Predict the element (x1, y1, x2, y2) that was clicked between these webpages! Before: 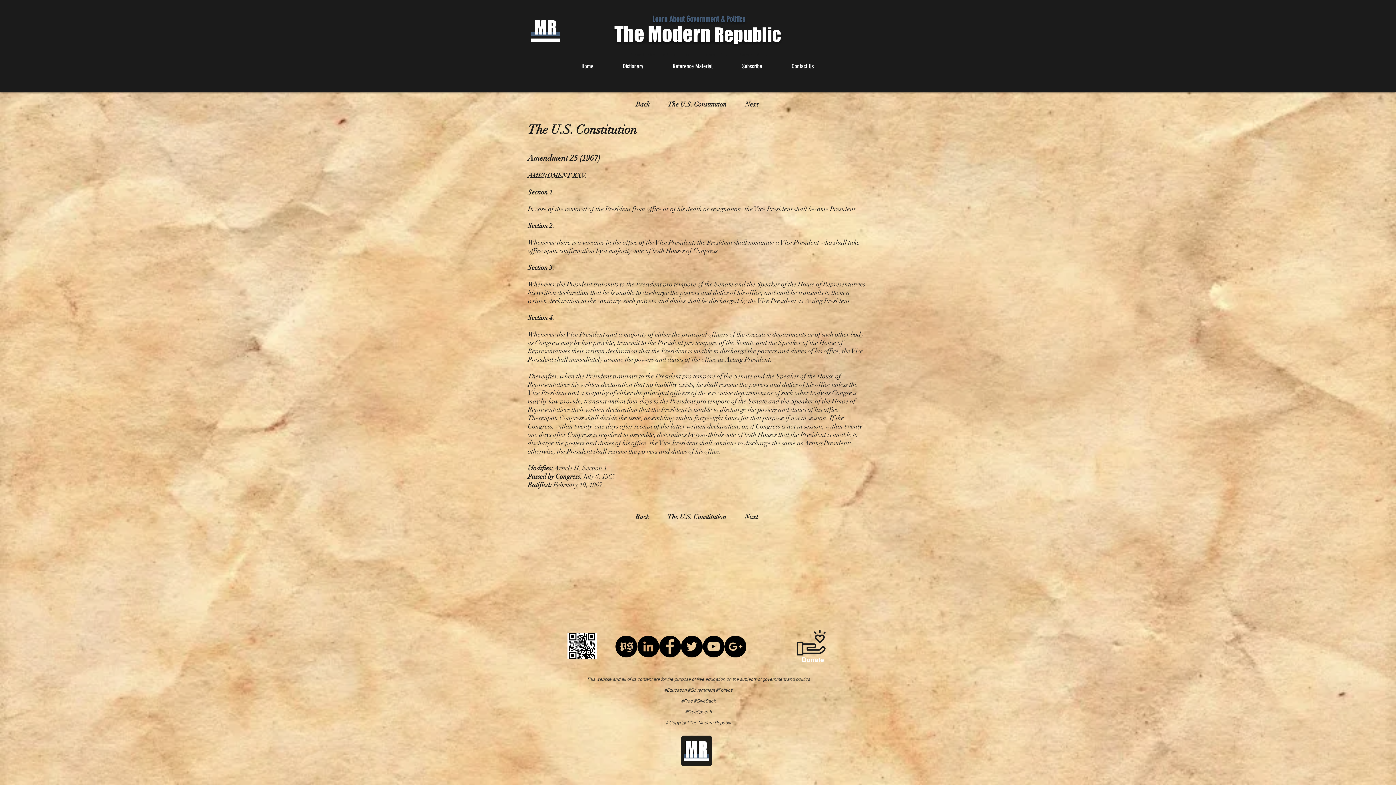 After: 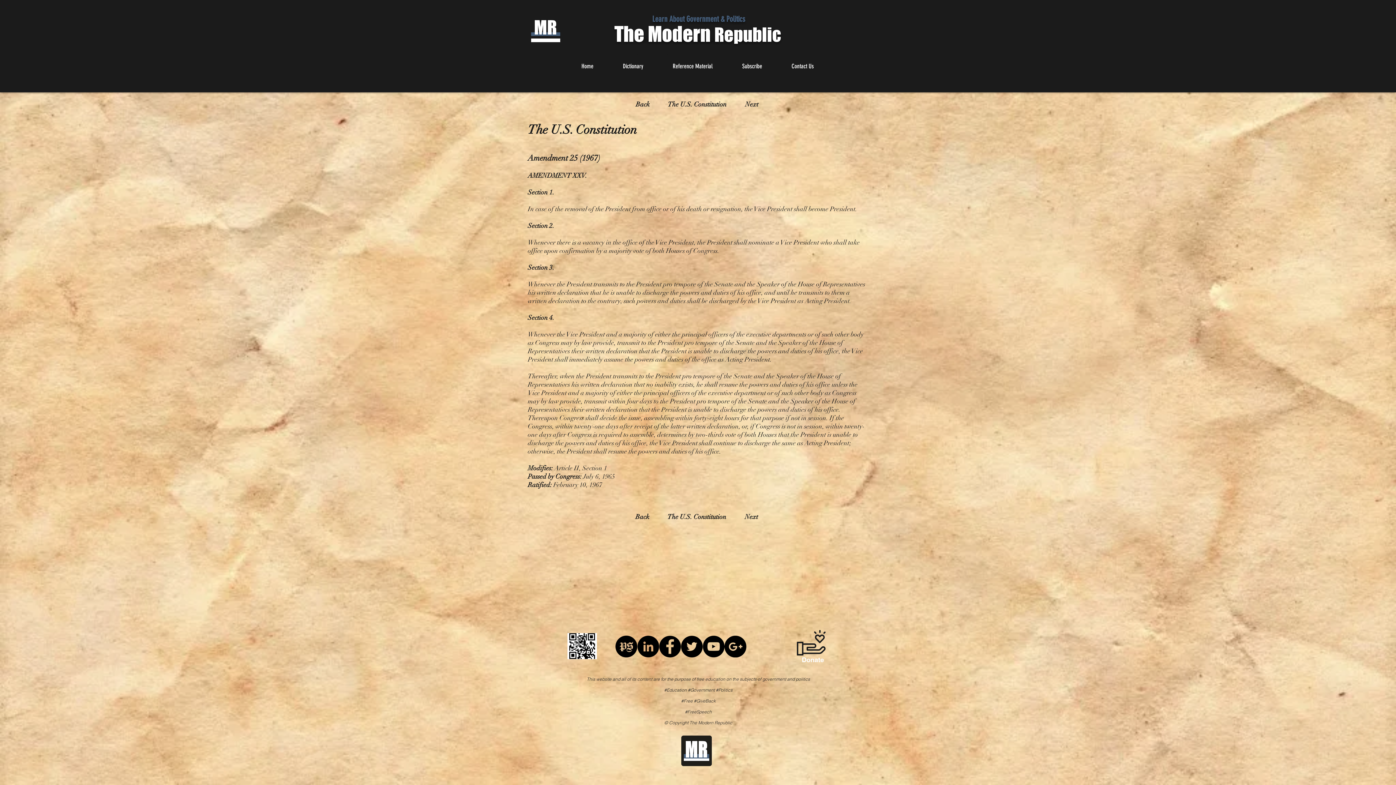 Action: bbox: (681, 636, 702, 657) label: Twitter - Black Circle